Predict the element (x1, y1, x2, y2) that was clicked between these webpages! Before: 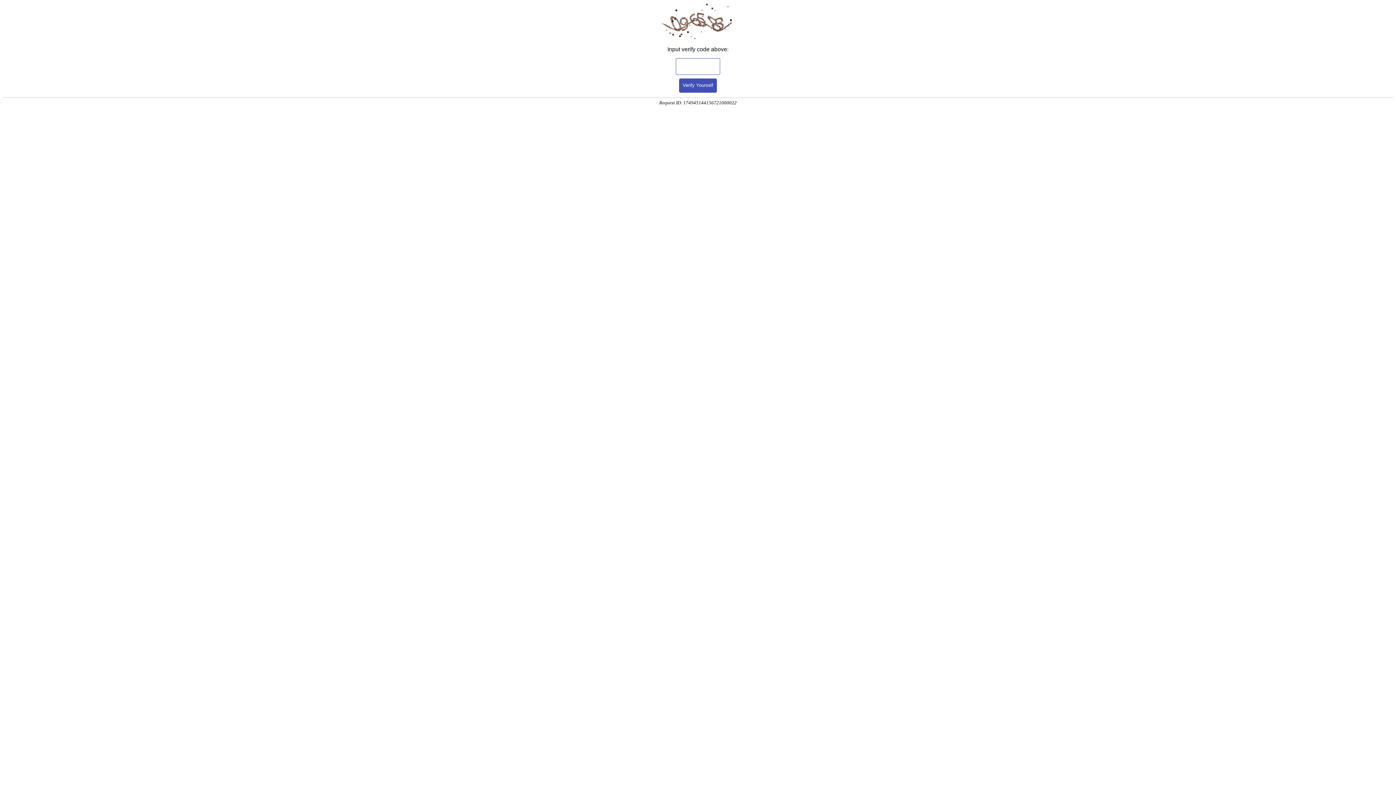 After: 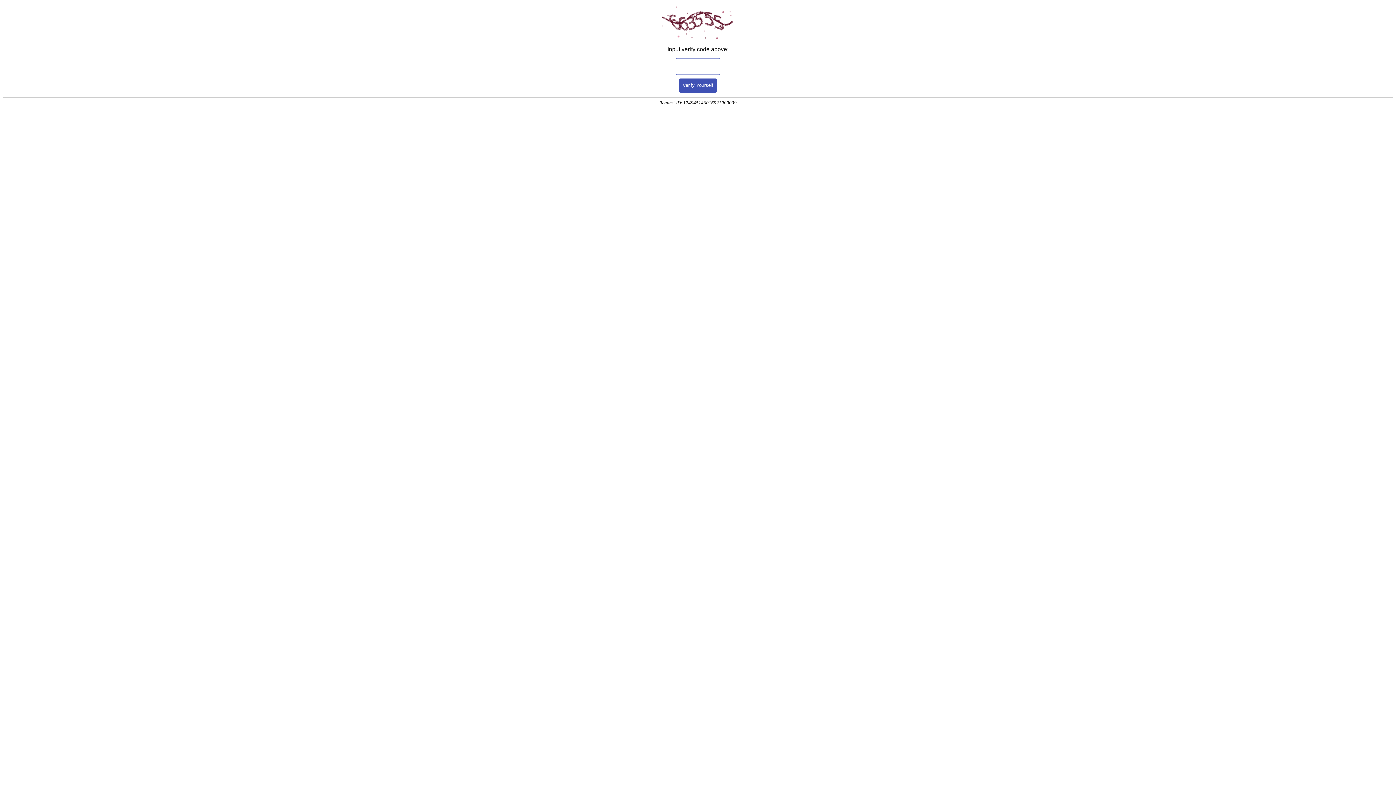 Action: bbox: (679, 78, 717, 92) label: Verify Yourself